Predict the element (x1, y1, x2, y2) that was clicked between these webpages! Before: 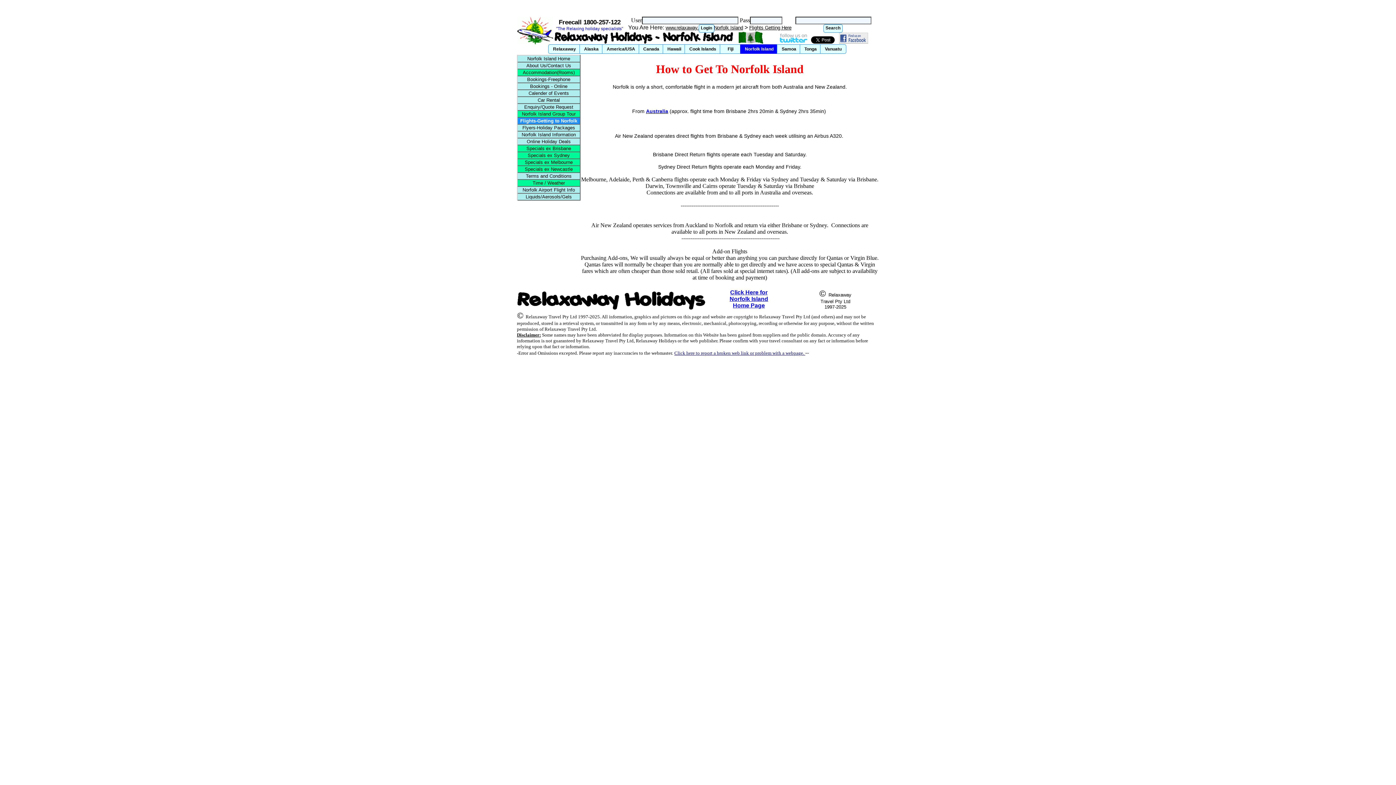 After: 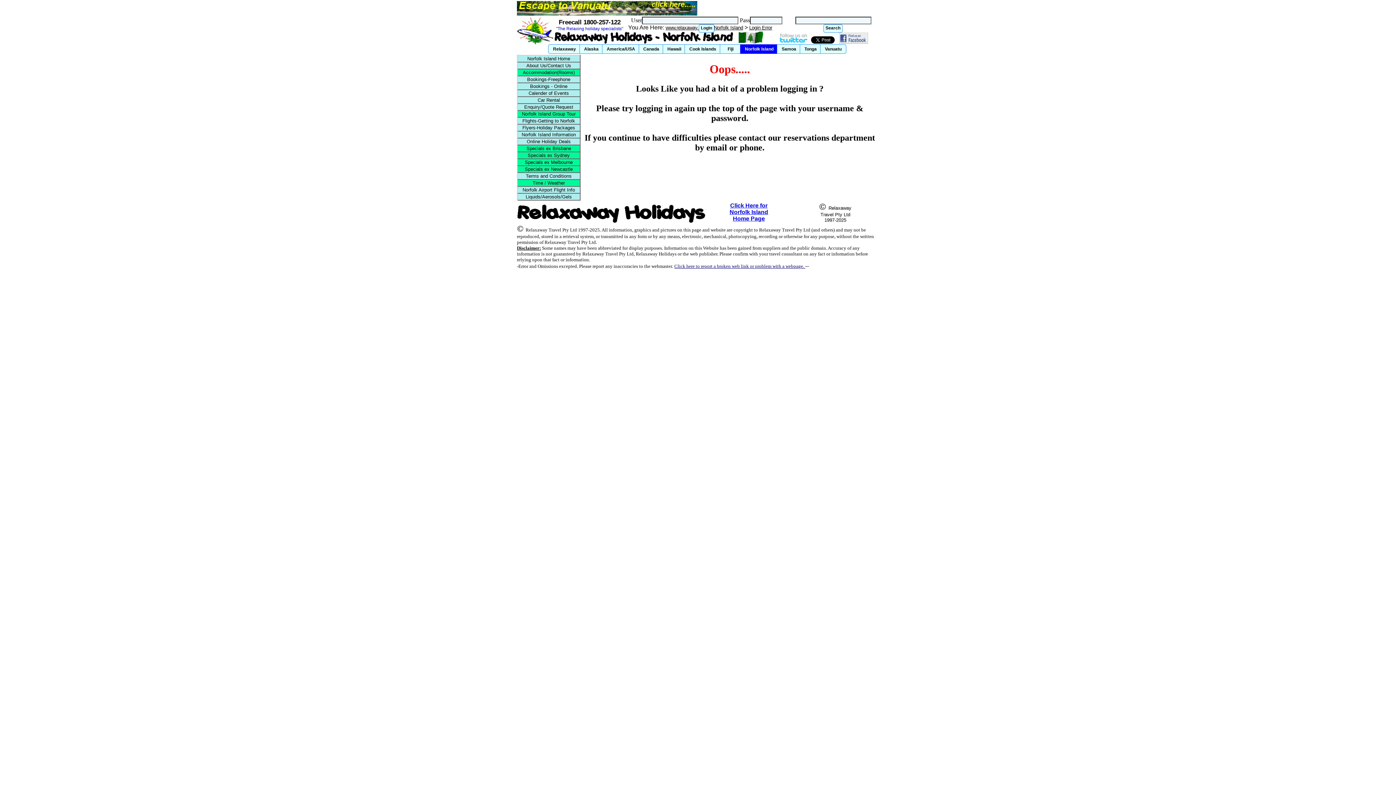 Action: bbox: (698, 24, 714, 32)